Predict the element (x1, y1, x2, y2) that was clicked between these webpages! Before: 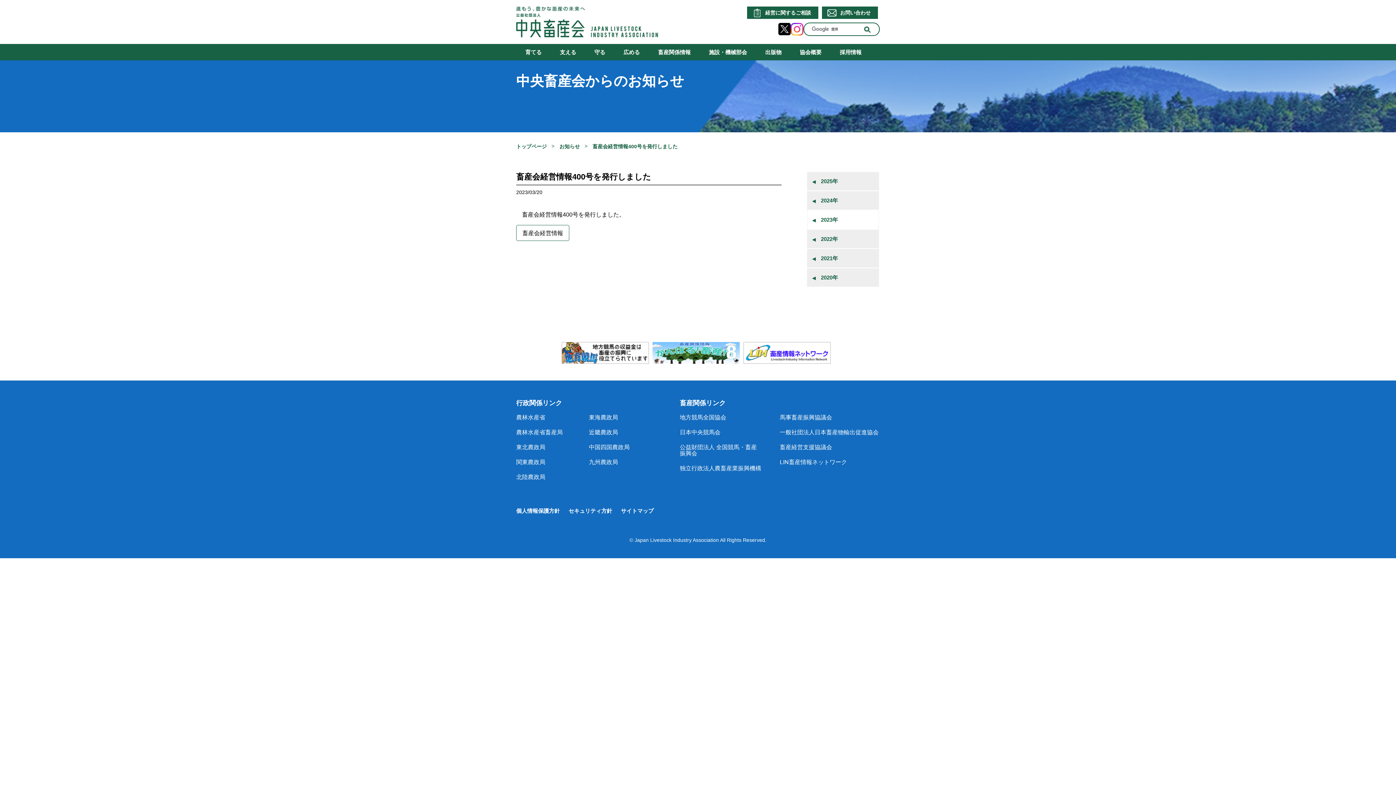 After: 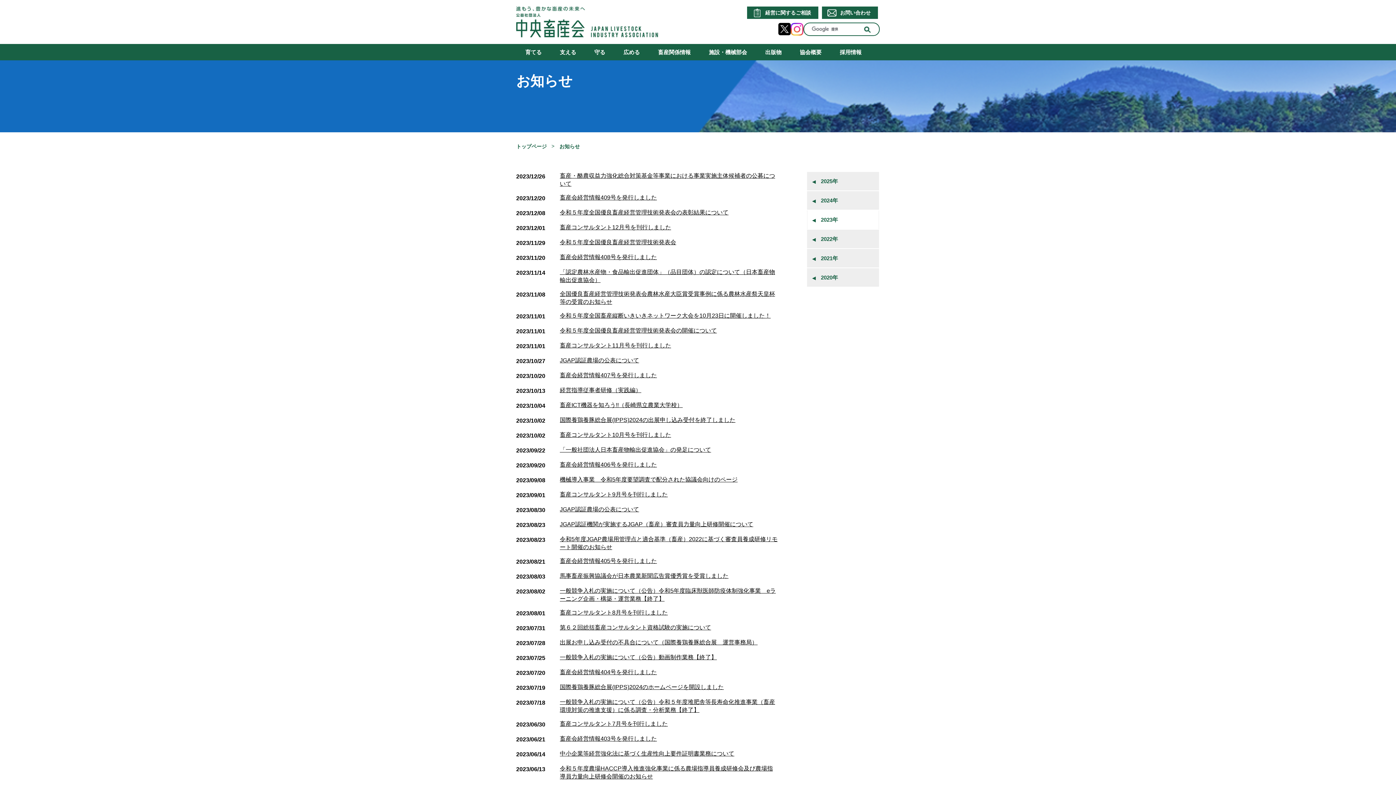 Action: label: お知らせ bbox: (559, 143, 580, 149)